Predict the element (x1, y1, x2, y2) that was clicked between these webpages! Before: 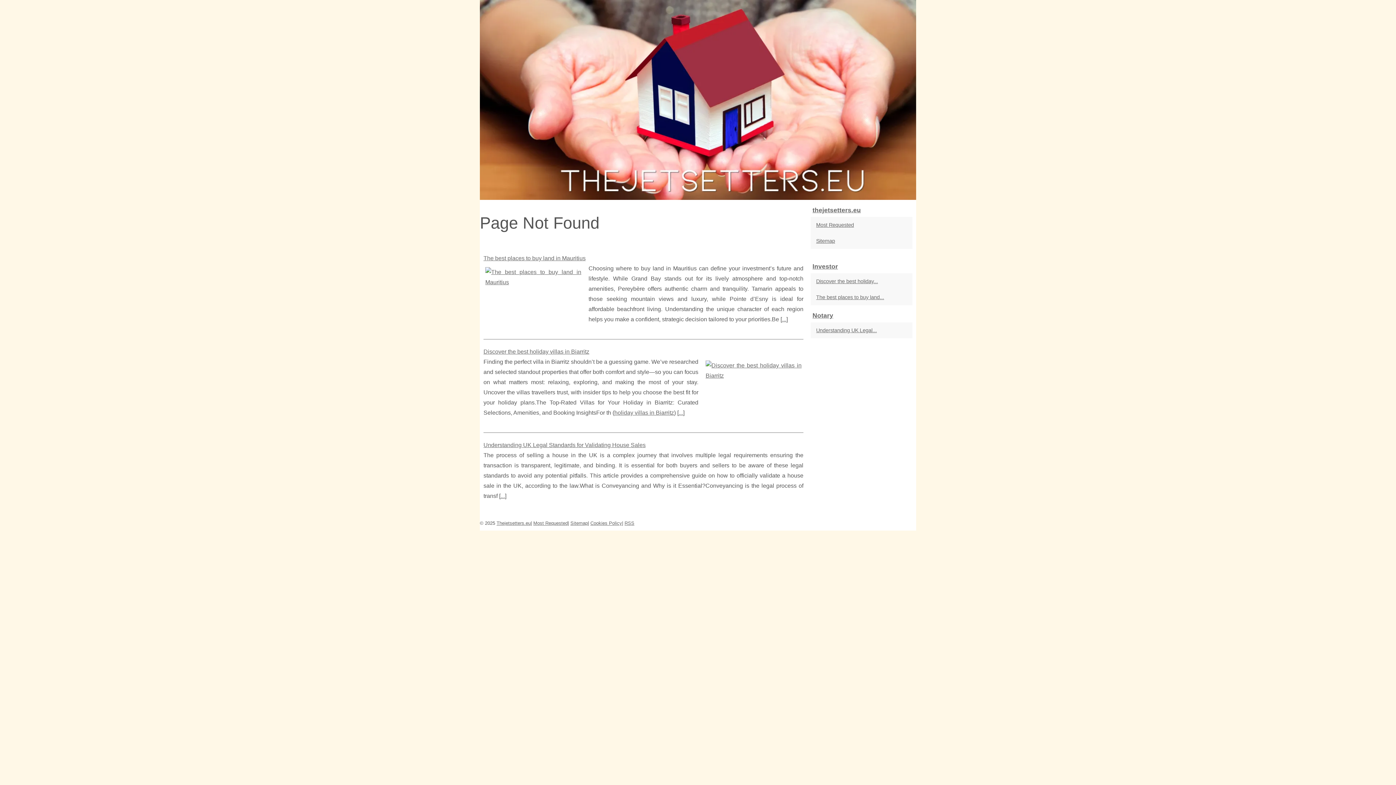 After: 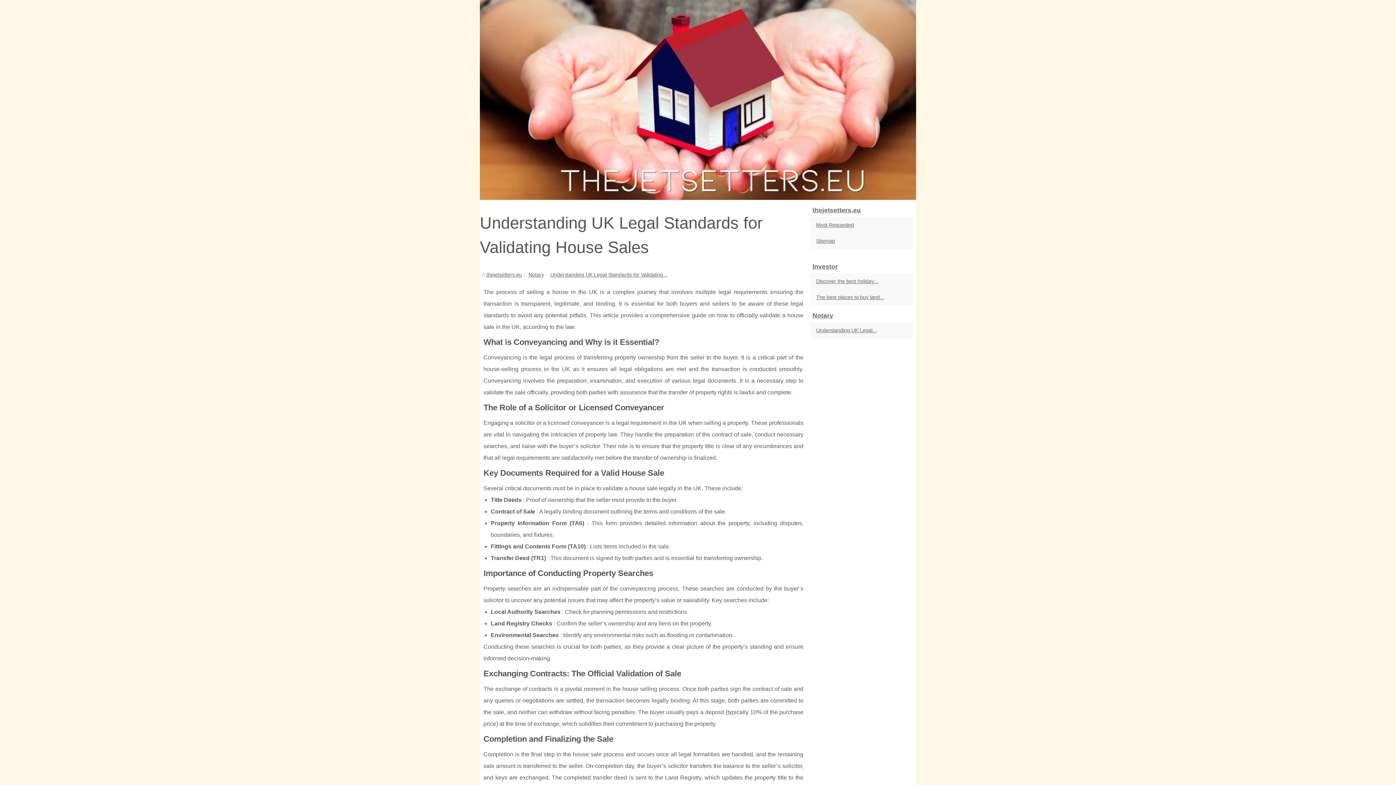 Action: bbox: (483, 442, 645, 448) label: Understanding UK Legal Standards for Validating House Sales